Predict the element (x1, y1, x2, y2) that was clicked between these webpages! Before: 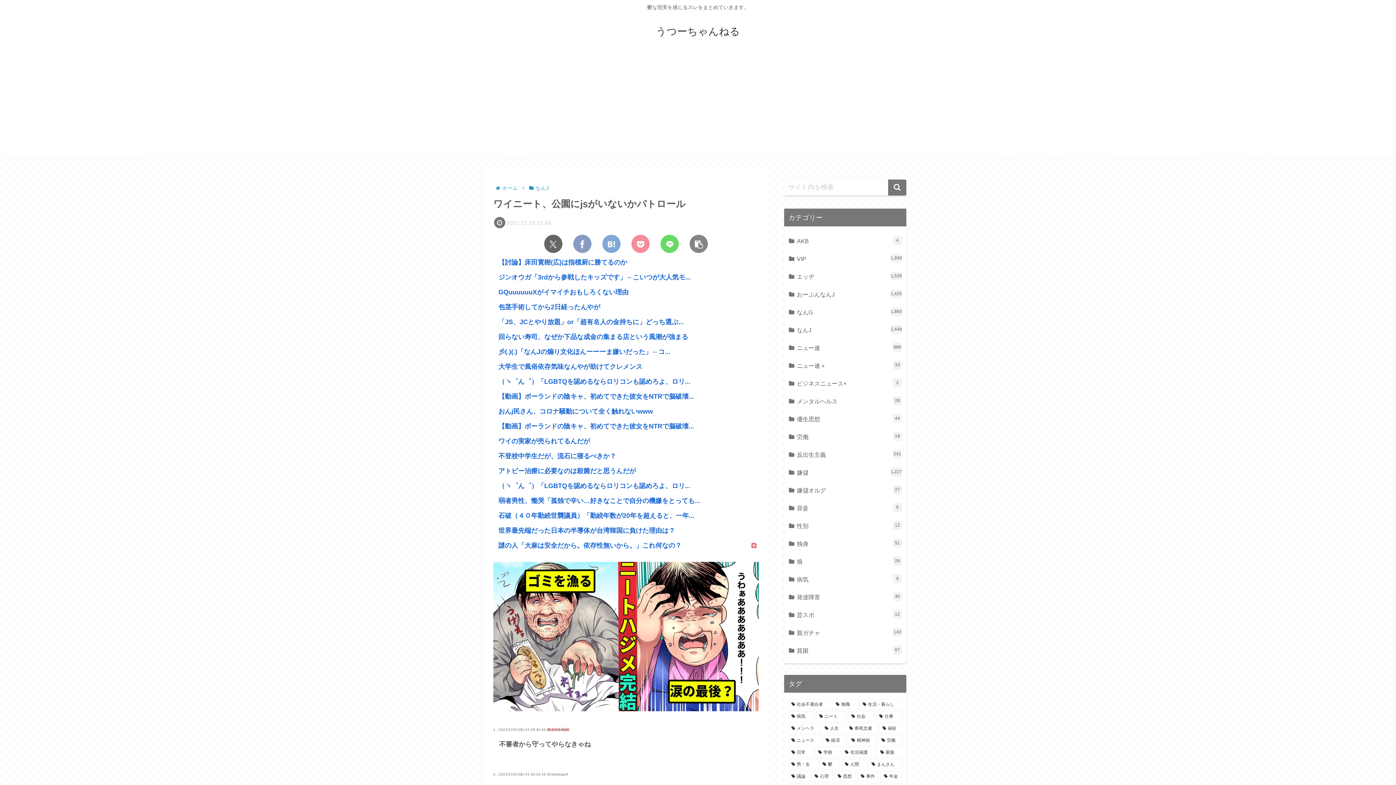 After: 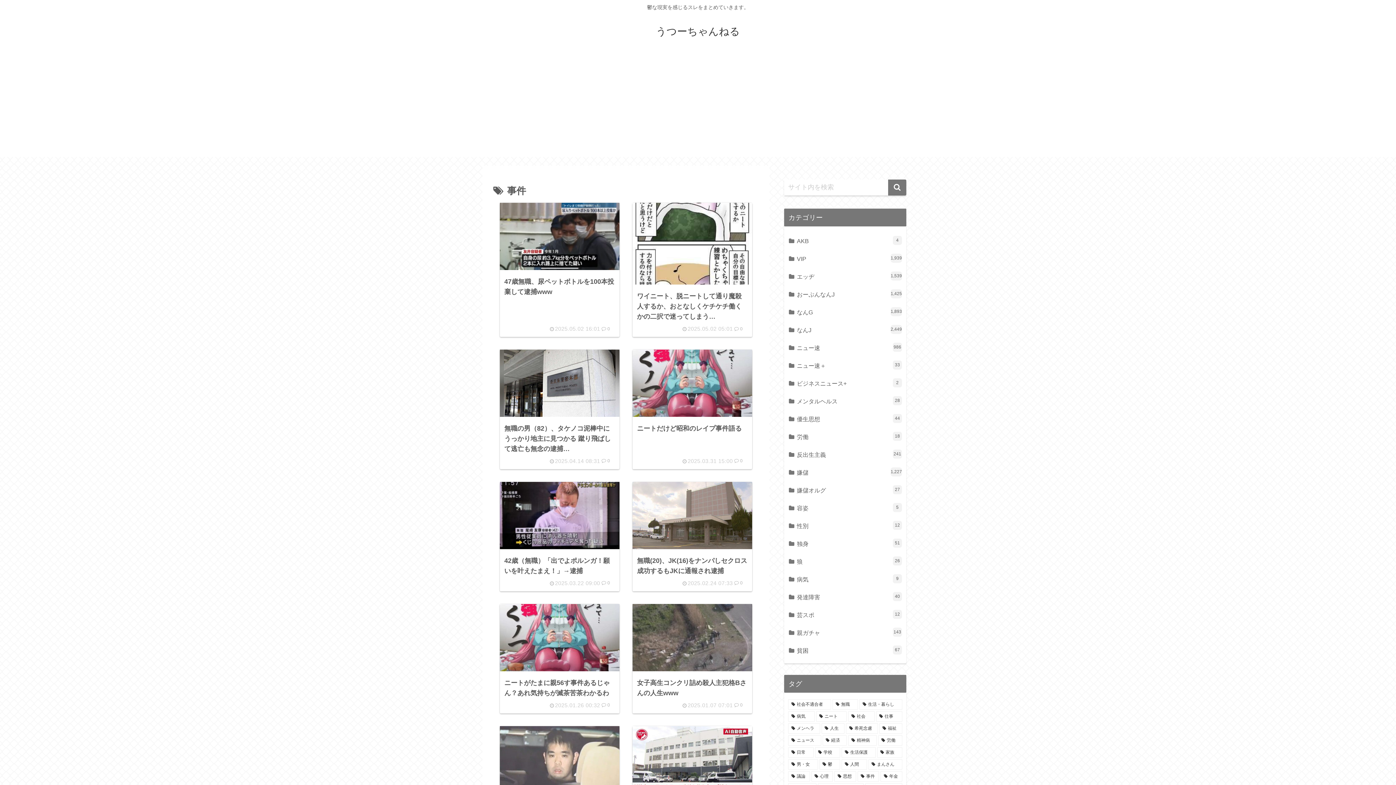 Action: label: 事件 (500個の項目) bbox: (857, 771, 879, 782)